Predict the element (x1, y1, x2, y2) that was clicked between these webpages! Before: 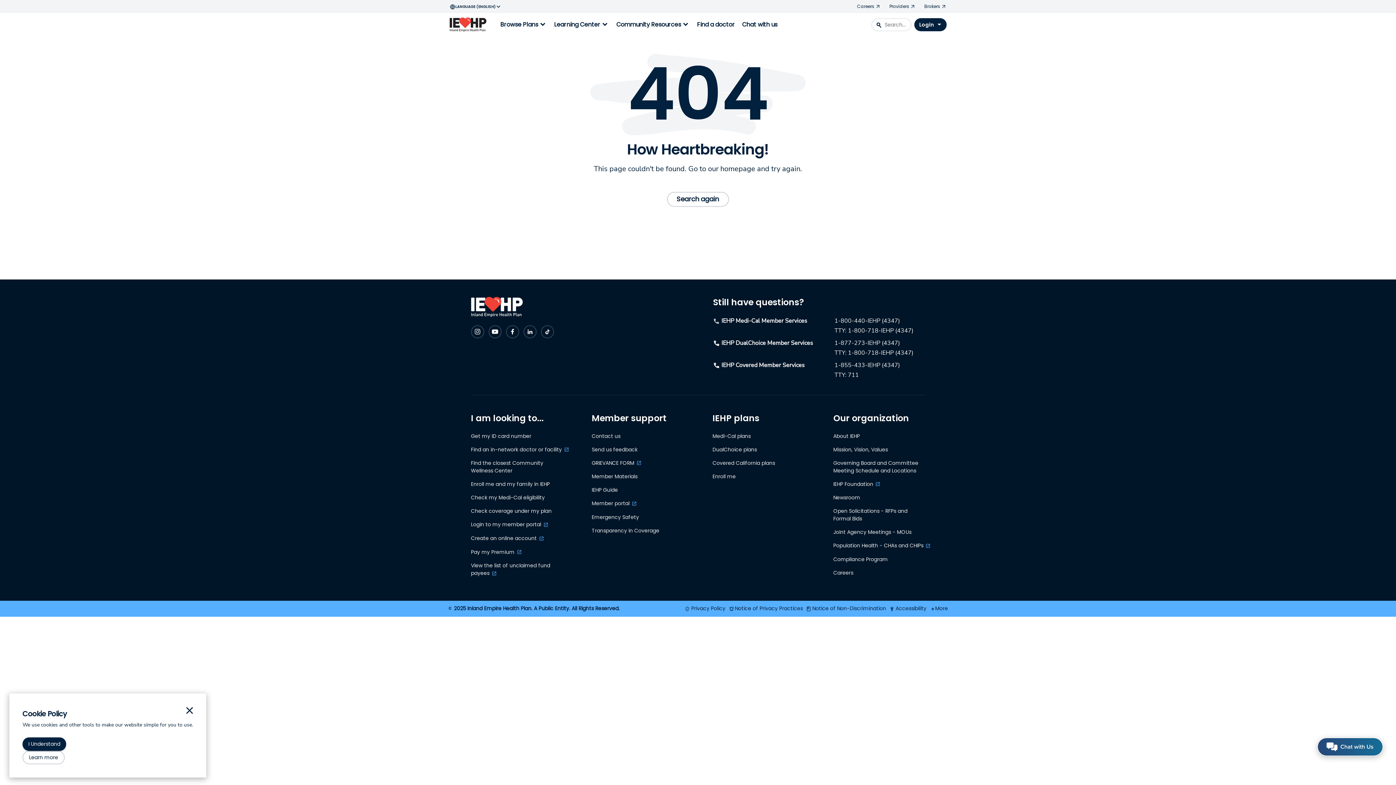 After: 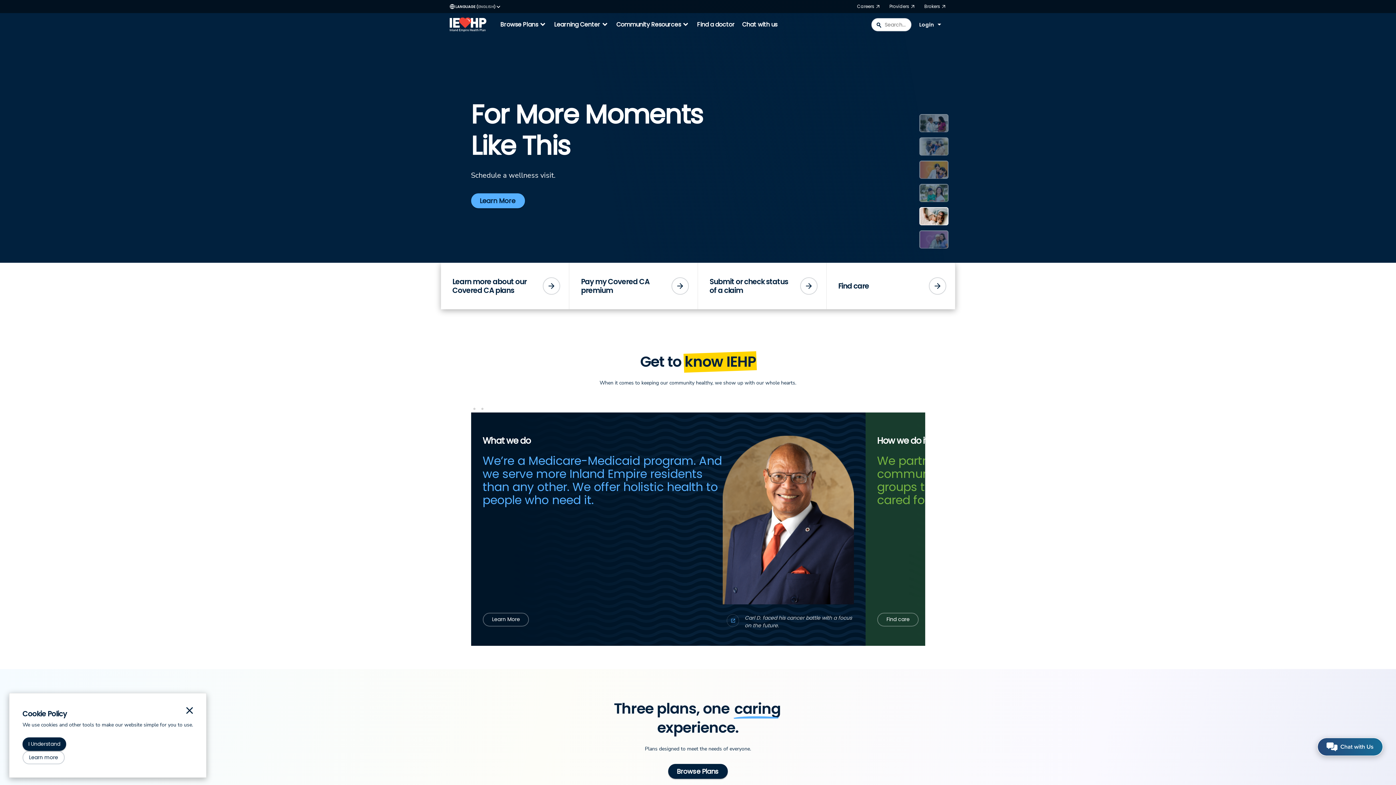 Action: label: IEHP Logo, click to go home bbox: (449, 17, 489, 32)